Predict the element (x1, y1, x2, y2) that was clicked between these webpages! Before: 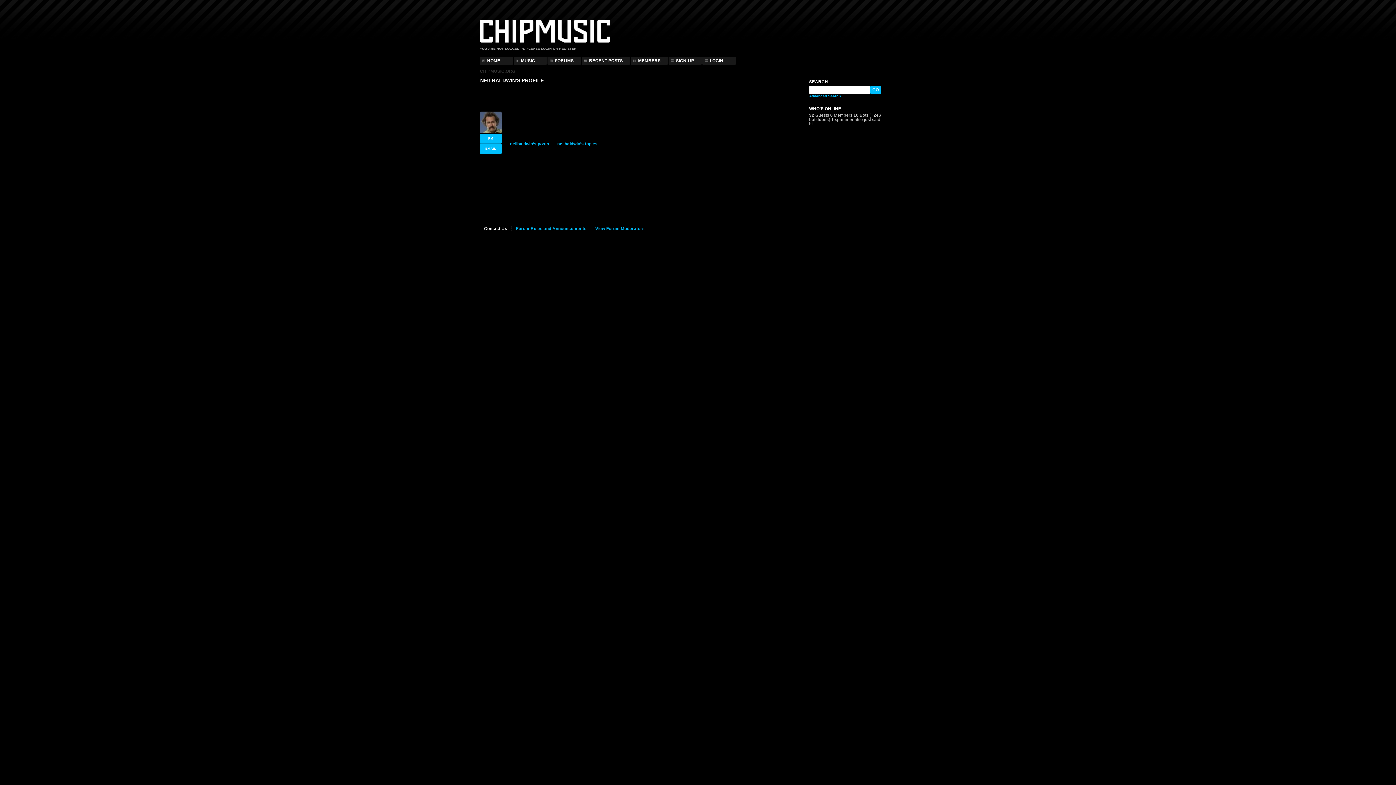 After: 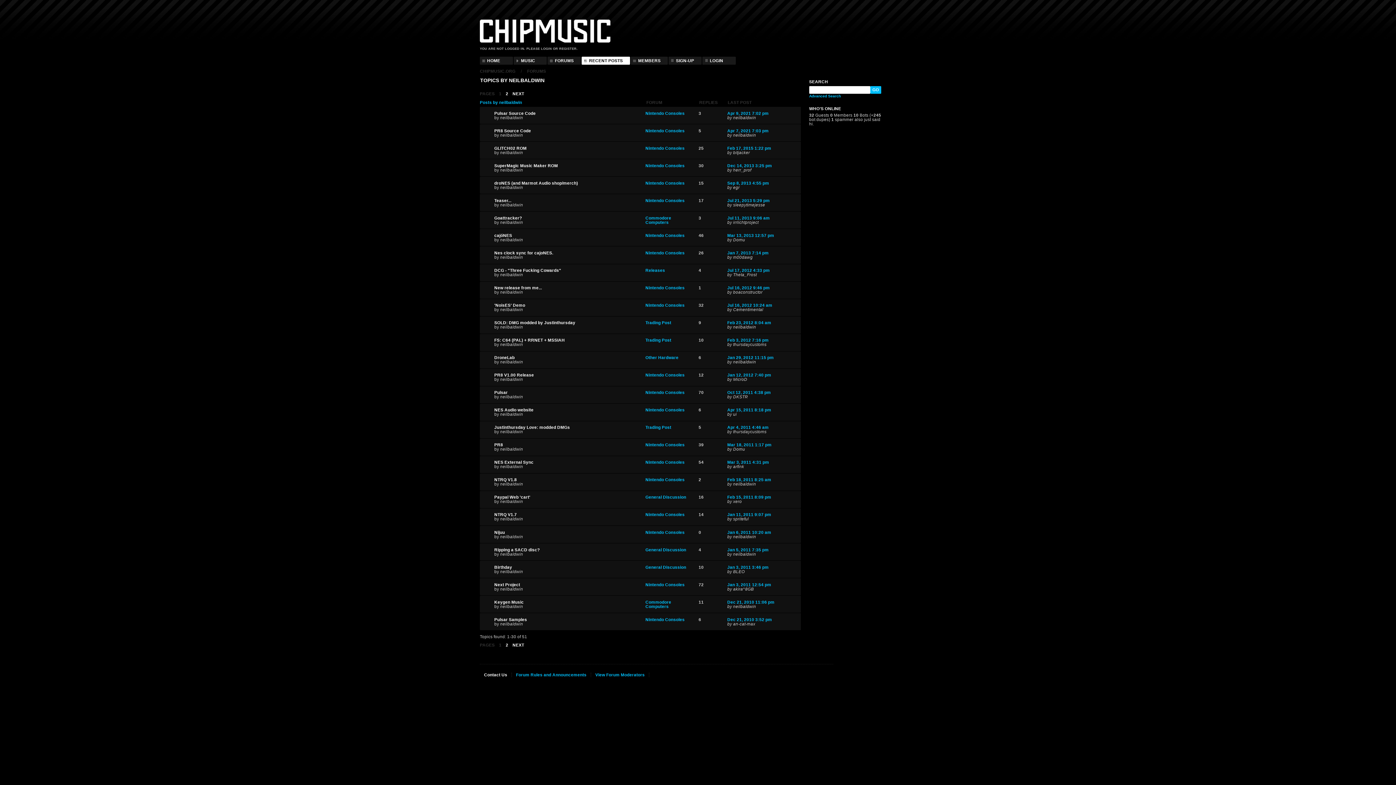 Action: bbox: (557, 139, 605, 147) label: neilbaldwin's topics